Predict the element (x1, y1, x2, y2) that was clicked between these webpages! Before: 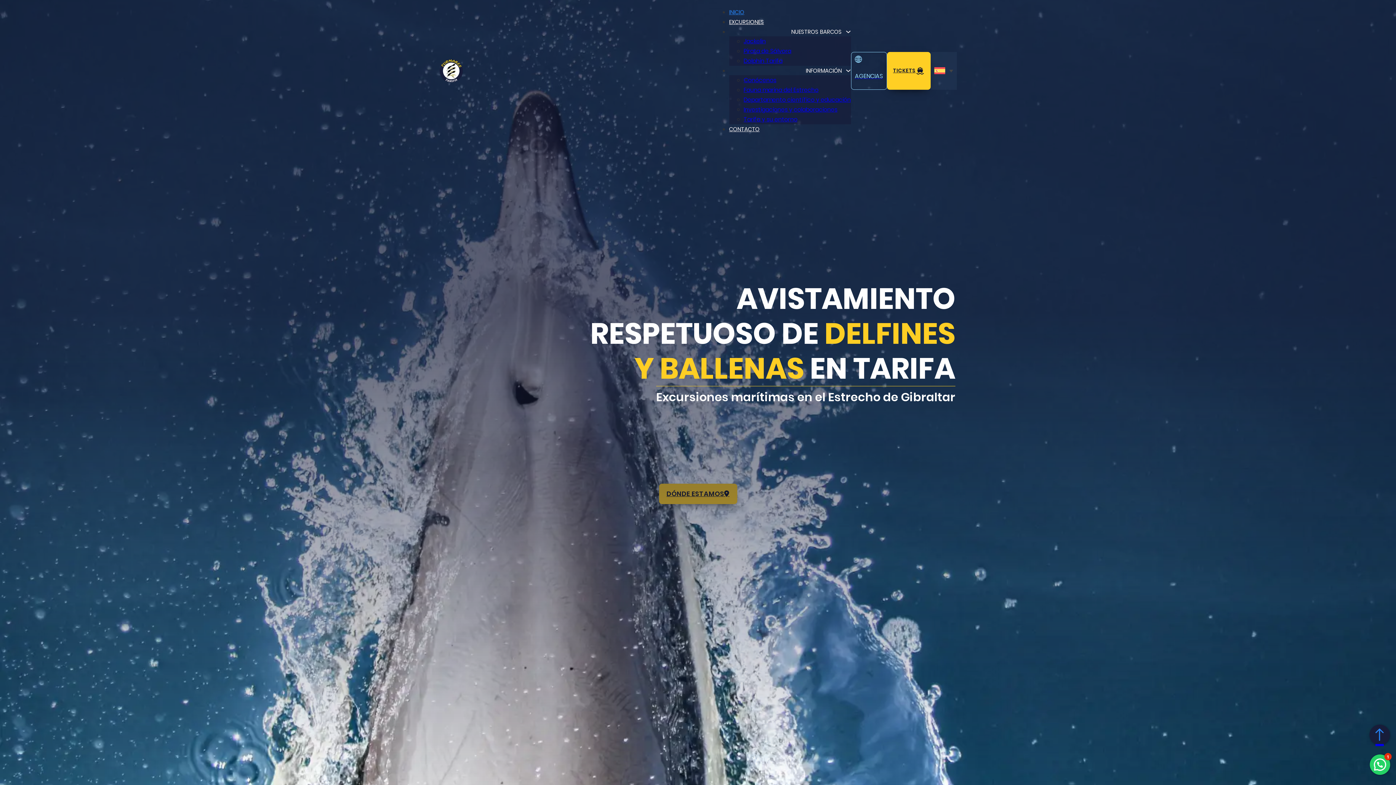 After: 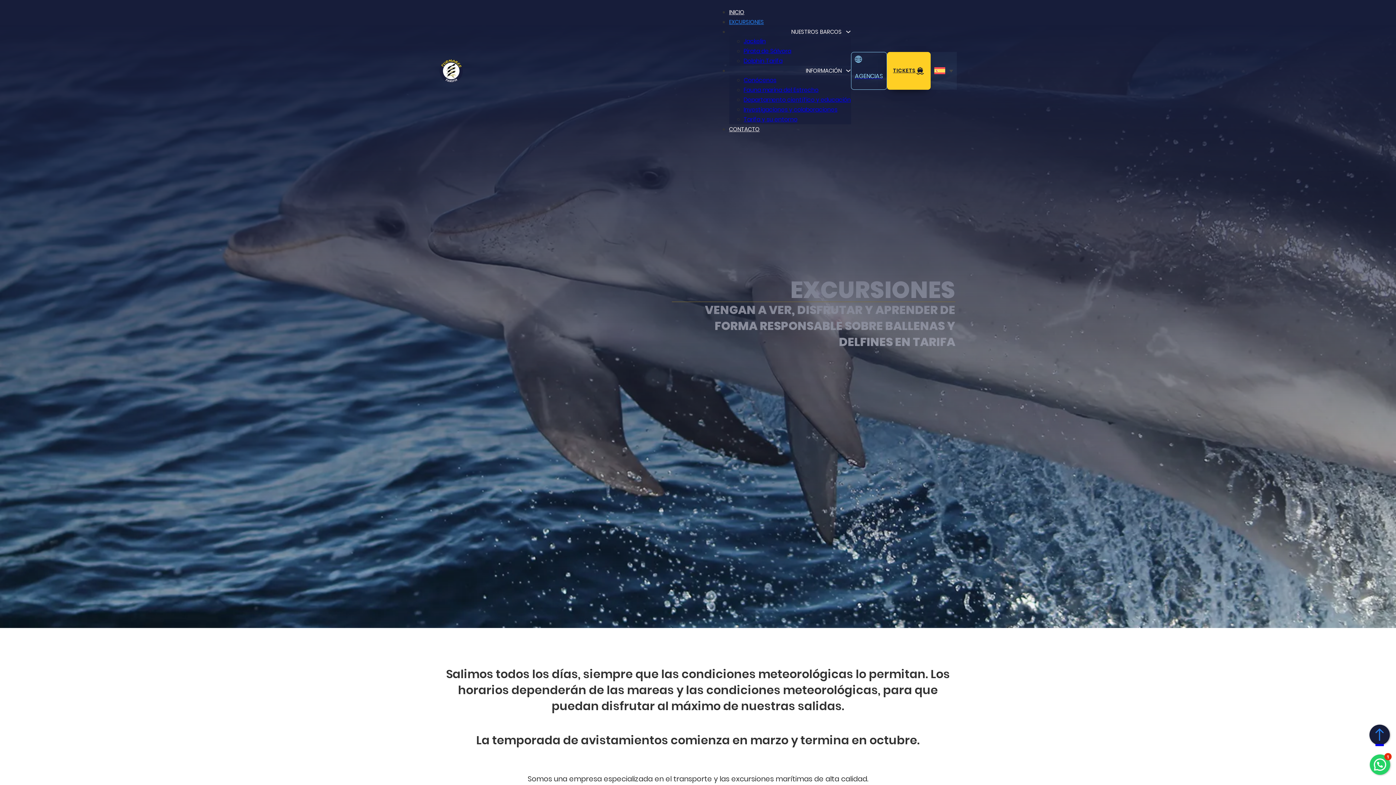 Action: bbox: (729, 18, 764, 25) label: EXCURSIONES